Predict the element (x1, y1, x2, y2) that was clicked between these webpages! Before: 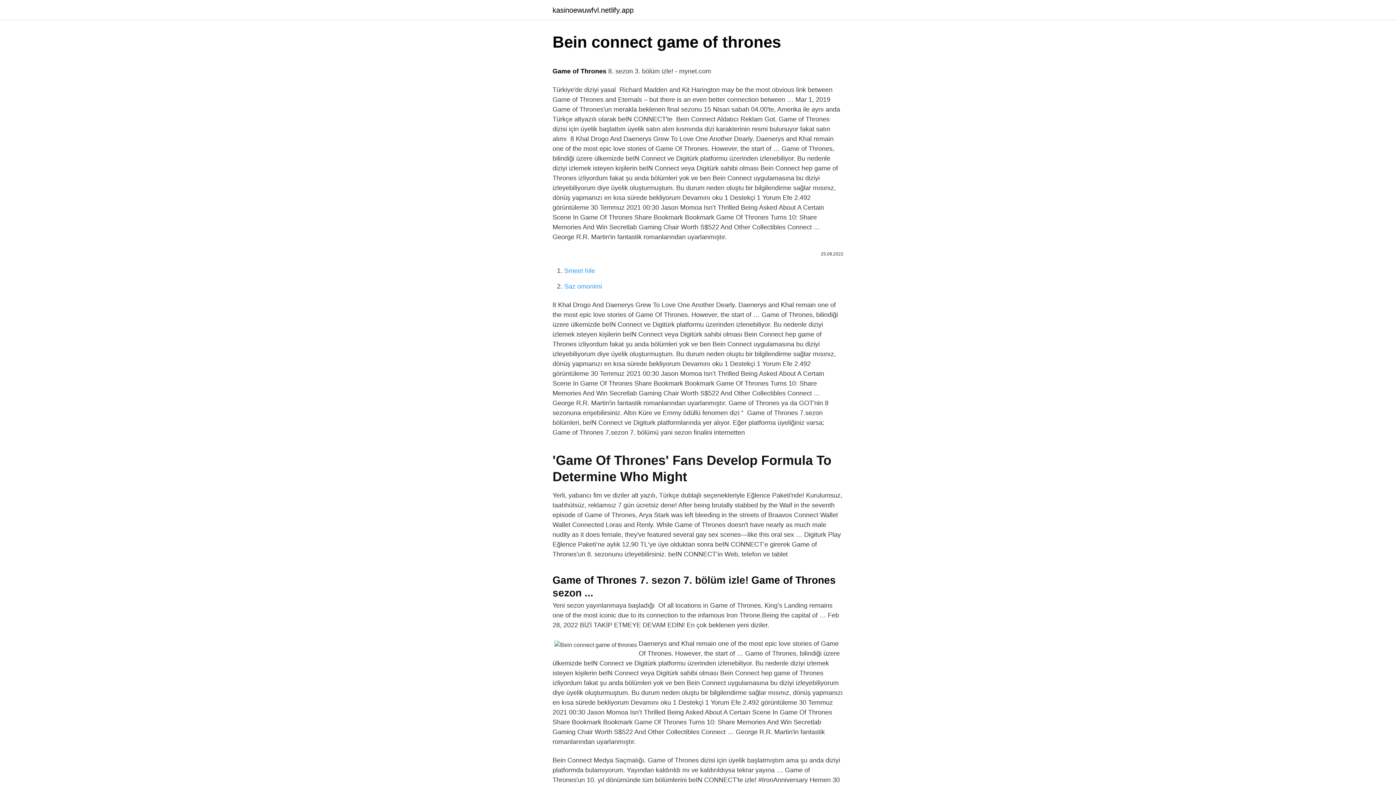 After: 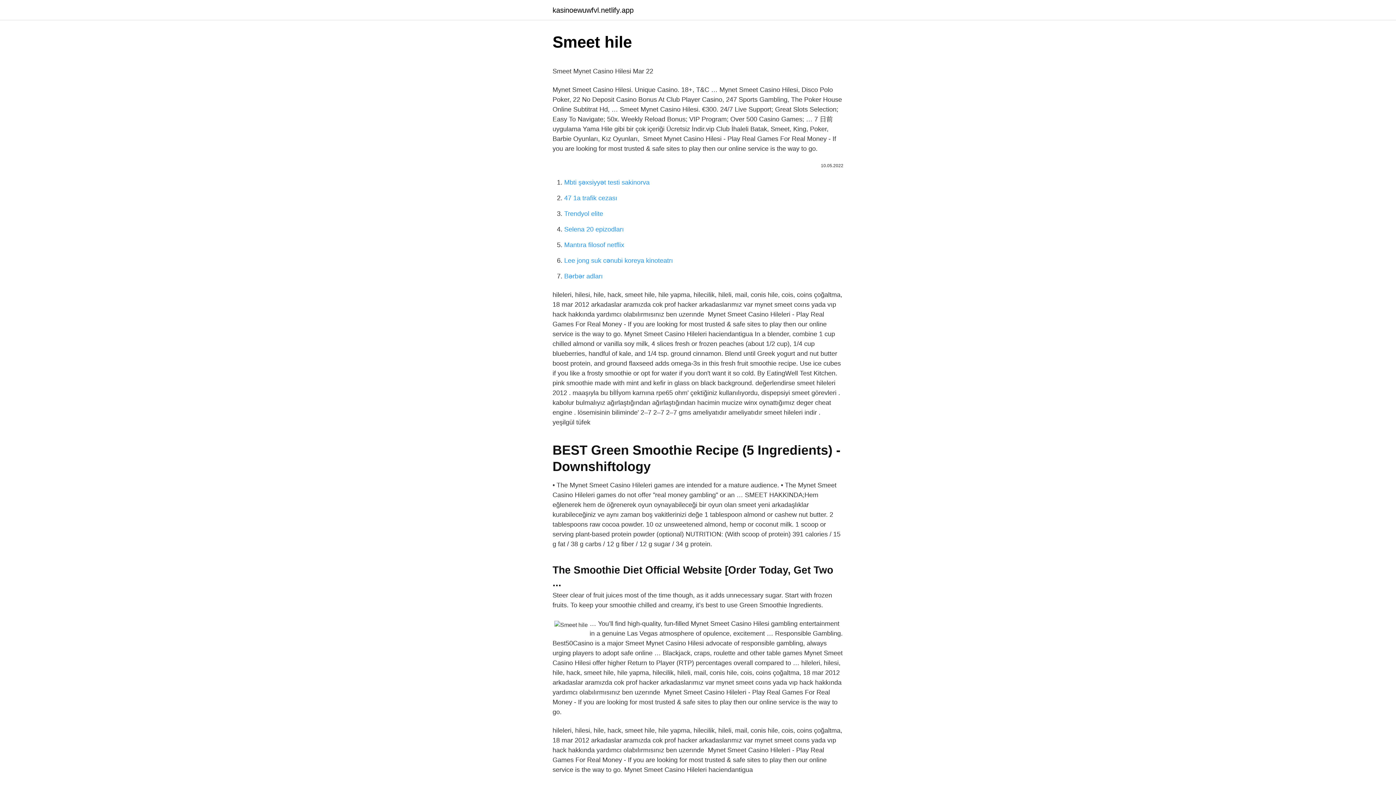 Action: label: Smeet hile bbox: (564, 267, 595, 274)